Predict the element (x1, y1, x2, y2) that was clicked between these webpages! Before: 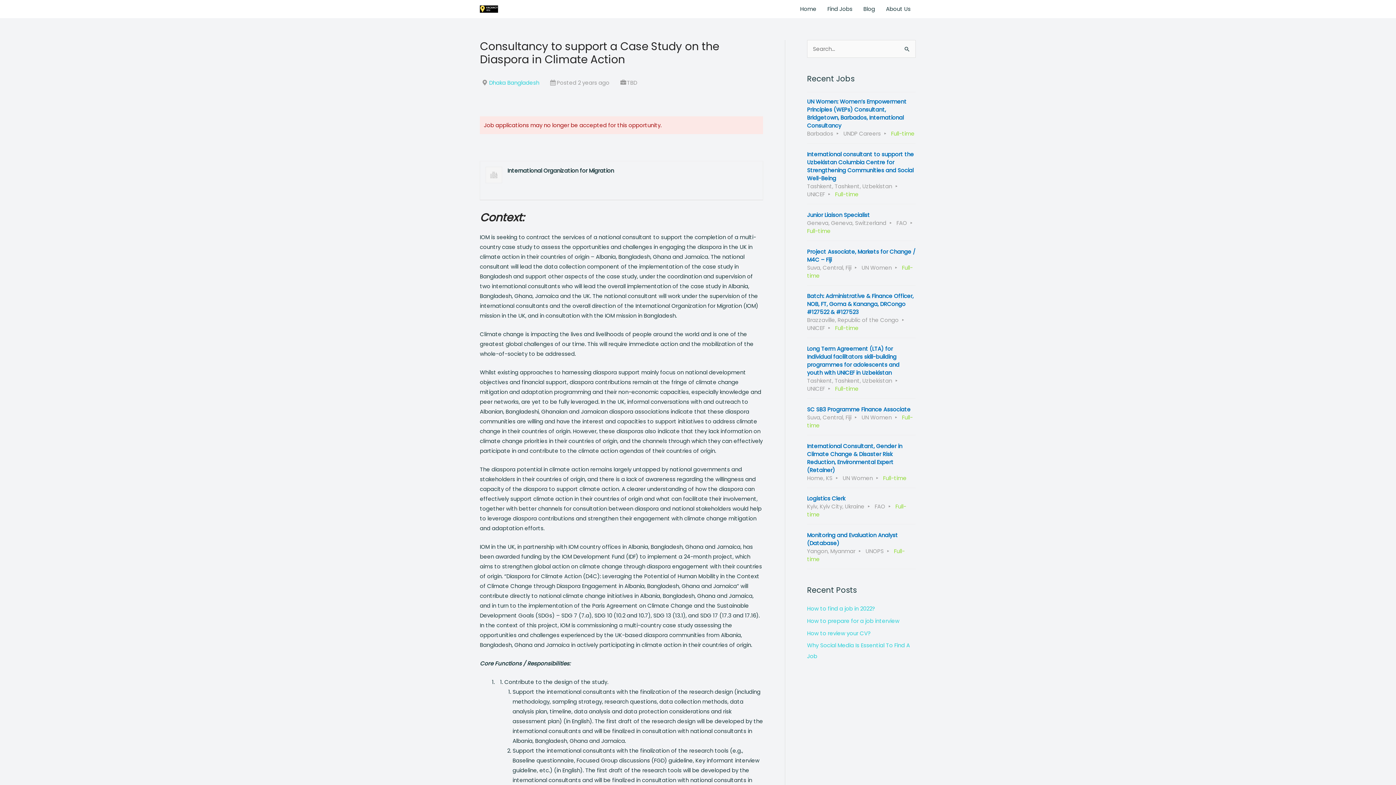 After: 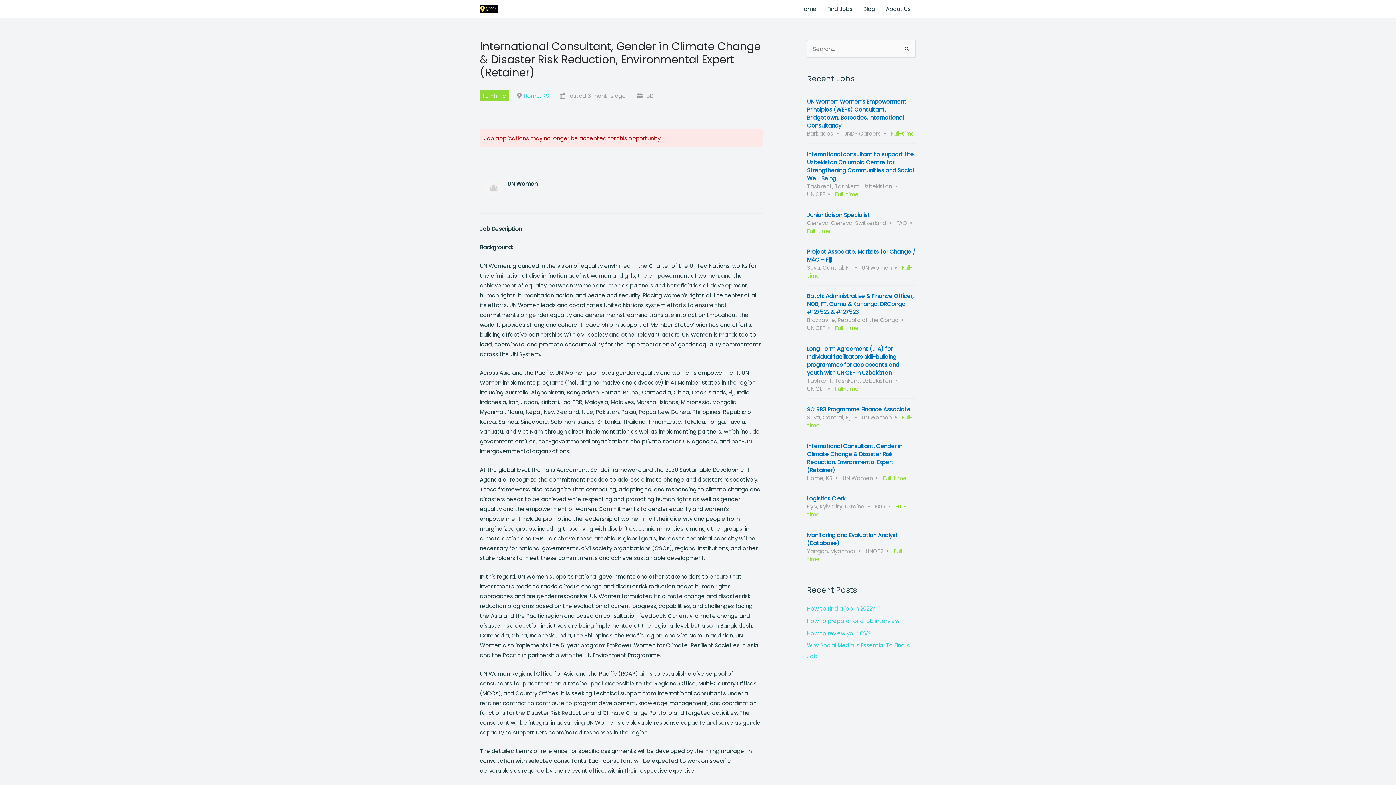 Action: bbox: (807, 436, 916, 487) label: International Consultant, Gender in Climate Change & Disaster Risk Reduction, Environmental Expert (Retainer)
Home, KS UN Women Full-time